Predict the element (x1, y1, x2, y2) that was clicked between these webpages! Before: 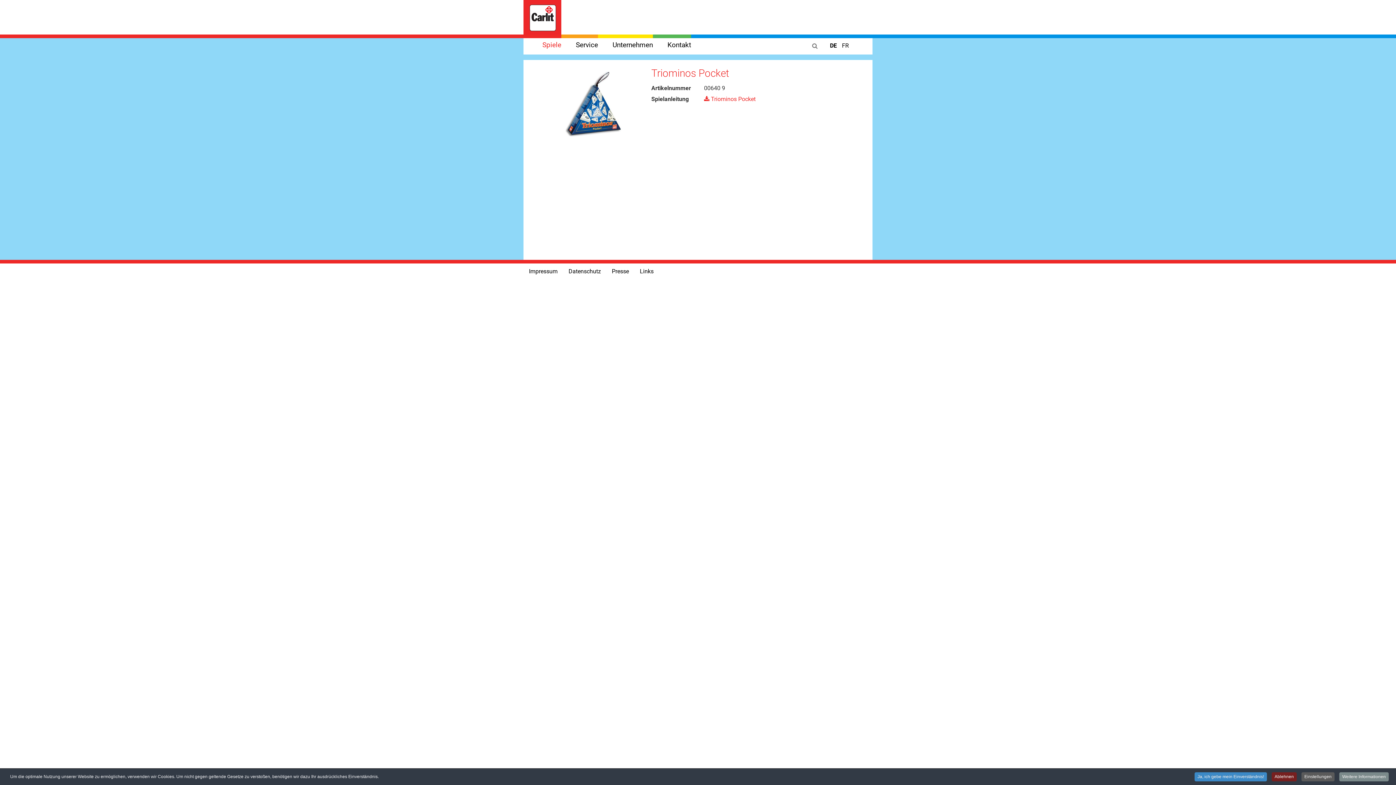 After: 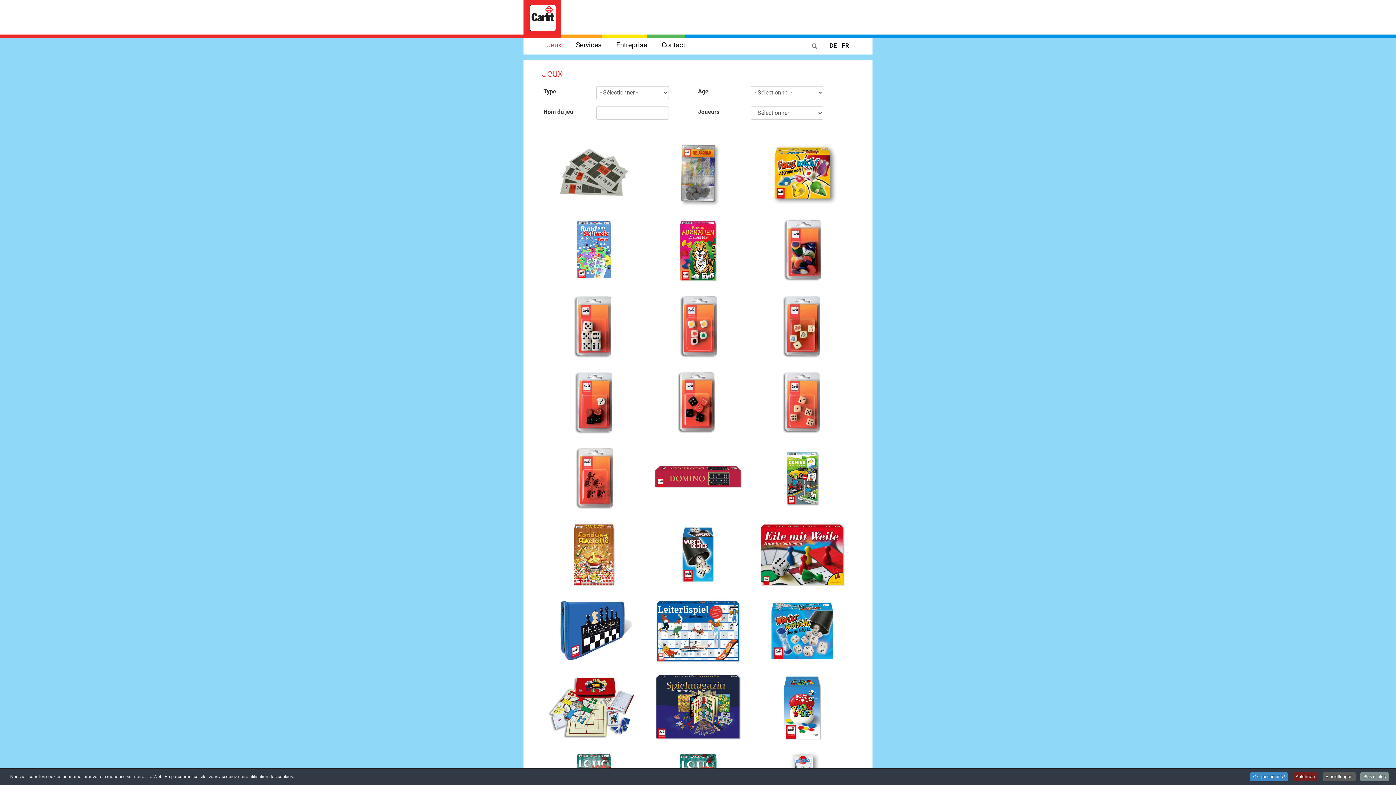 Action: bbox: (842, 42, 849, 49) label: FR